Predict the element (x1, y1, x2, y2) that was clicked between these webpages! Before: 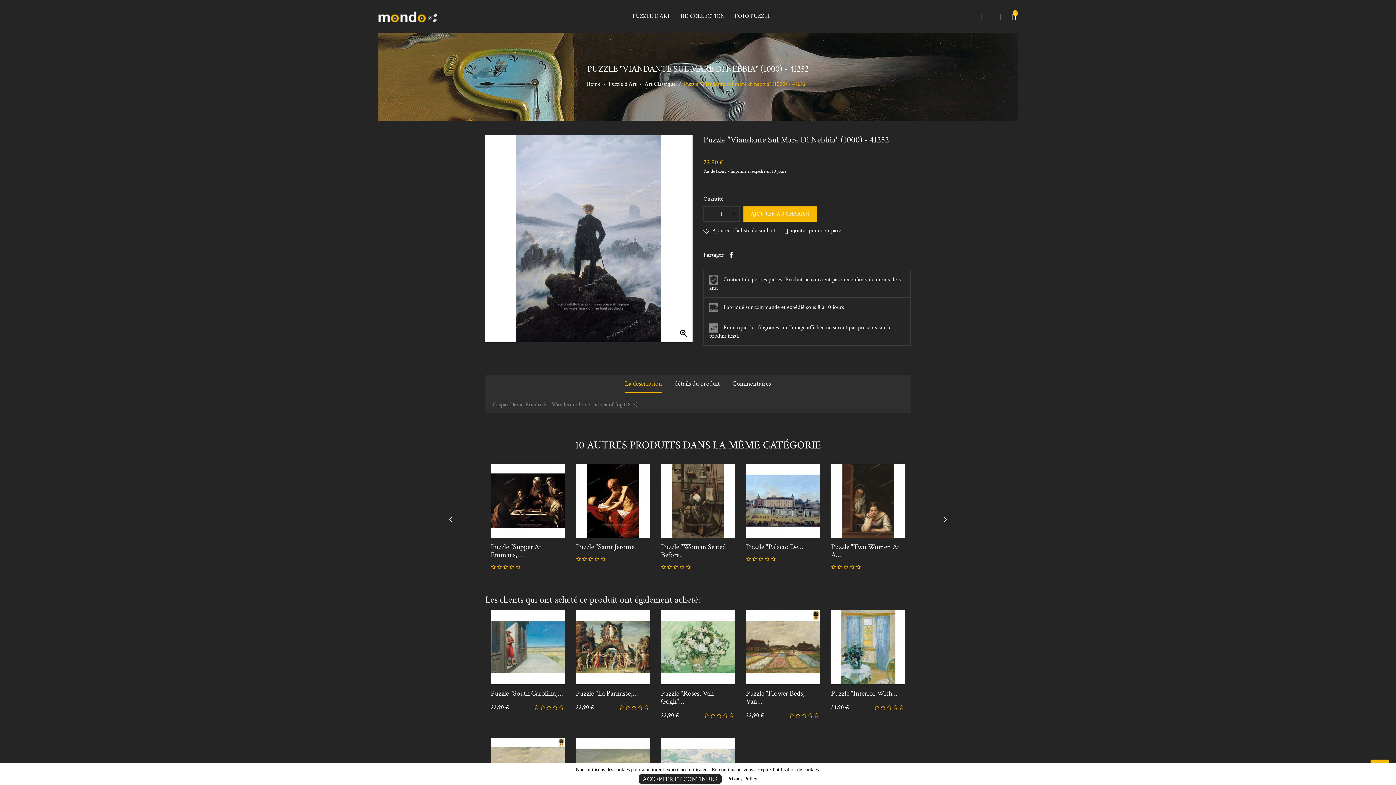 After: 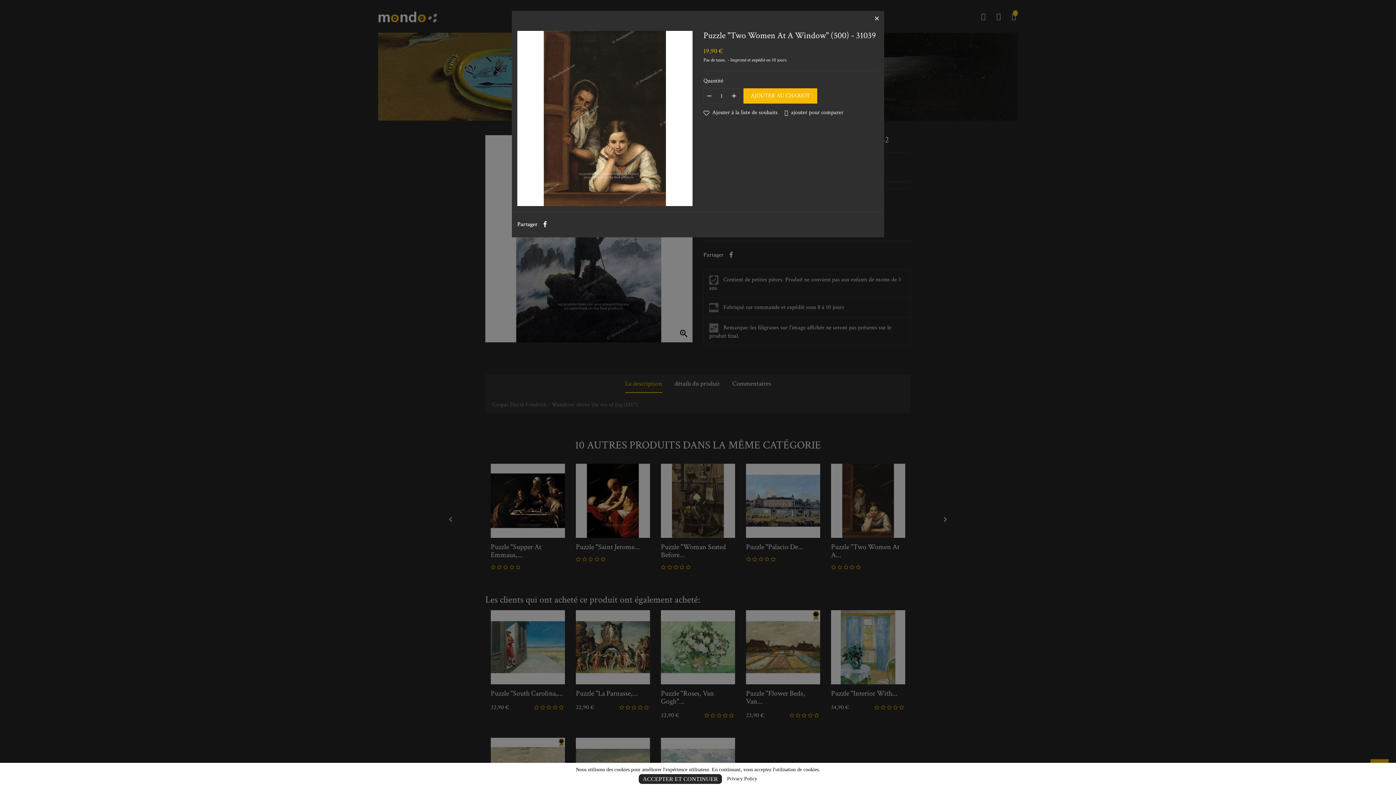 Action: bbox: (880, 547, 886, 556)